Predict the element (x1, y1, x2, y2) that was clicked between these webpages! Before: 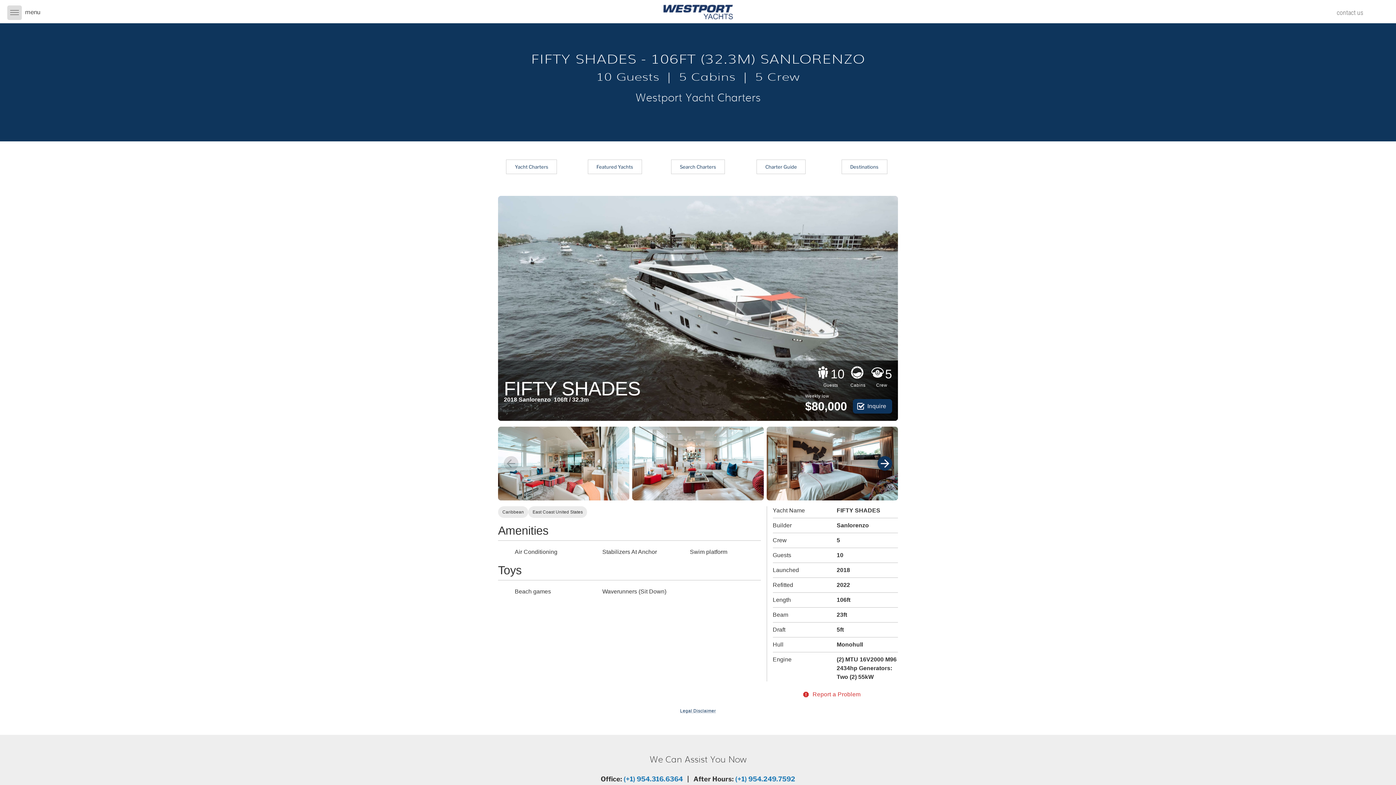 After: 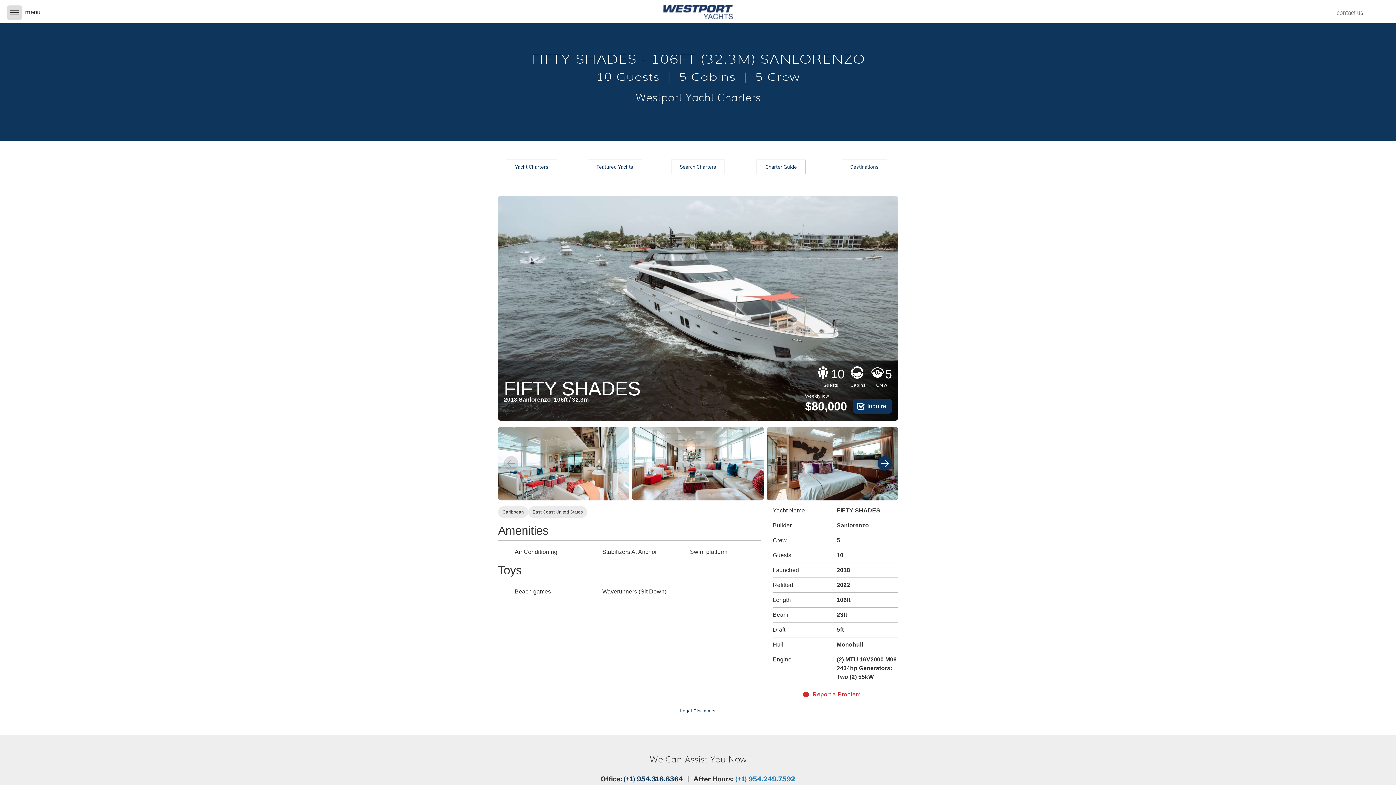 Action: bbox: (623, 775, 683, 783) label: (+1) 954.316.6364